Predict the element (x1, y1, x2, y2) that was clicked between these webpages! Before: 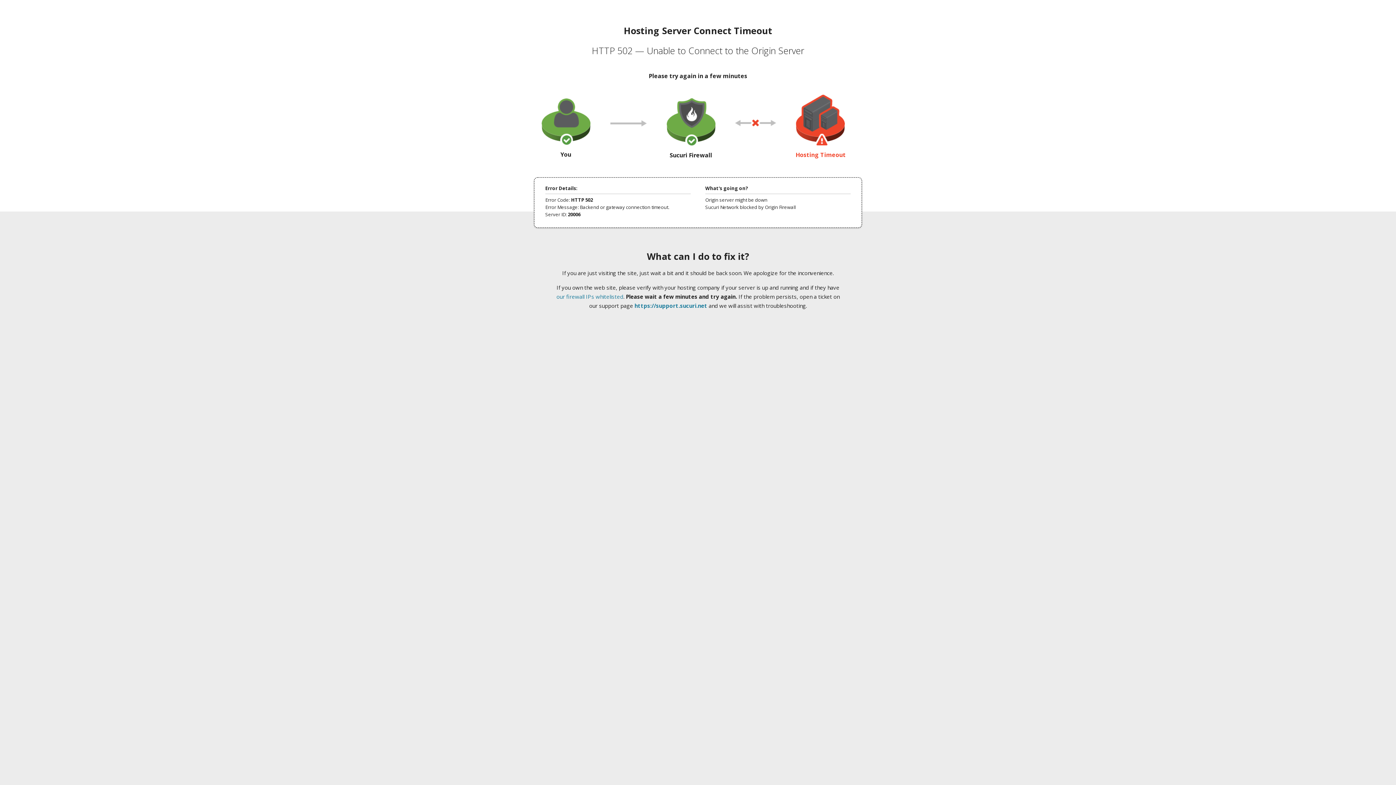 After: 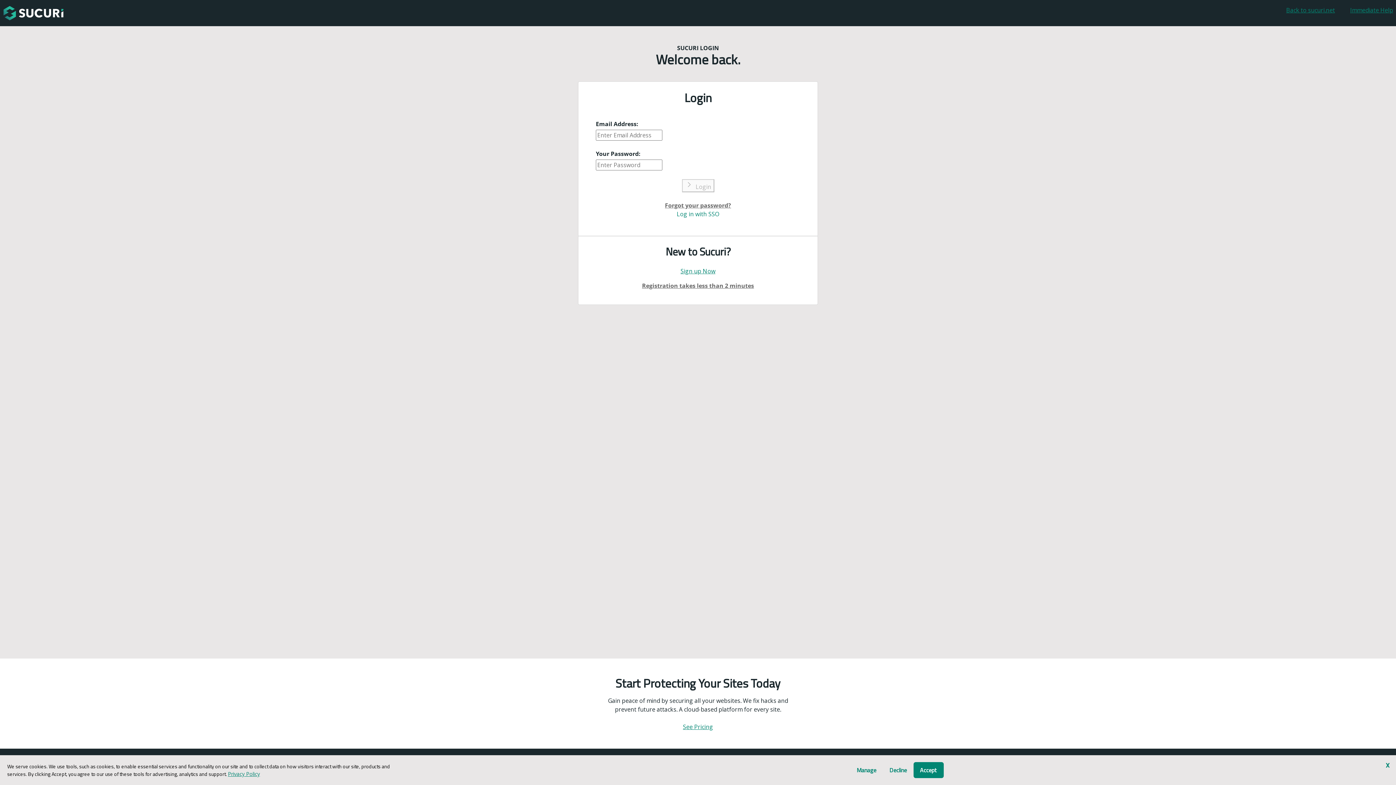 Action: bbox: (634, 302, 707, 309) label: https://support.sucuri.net